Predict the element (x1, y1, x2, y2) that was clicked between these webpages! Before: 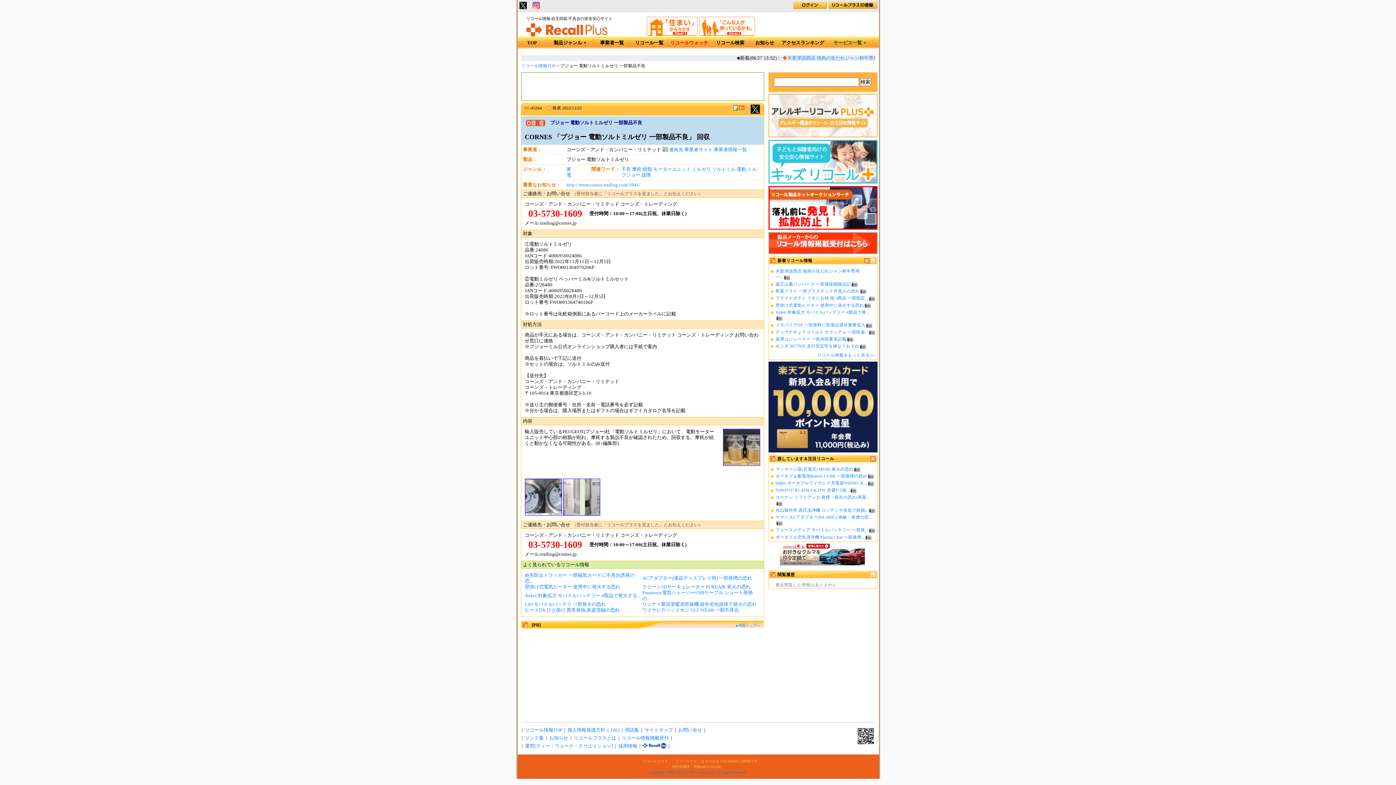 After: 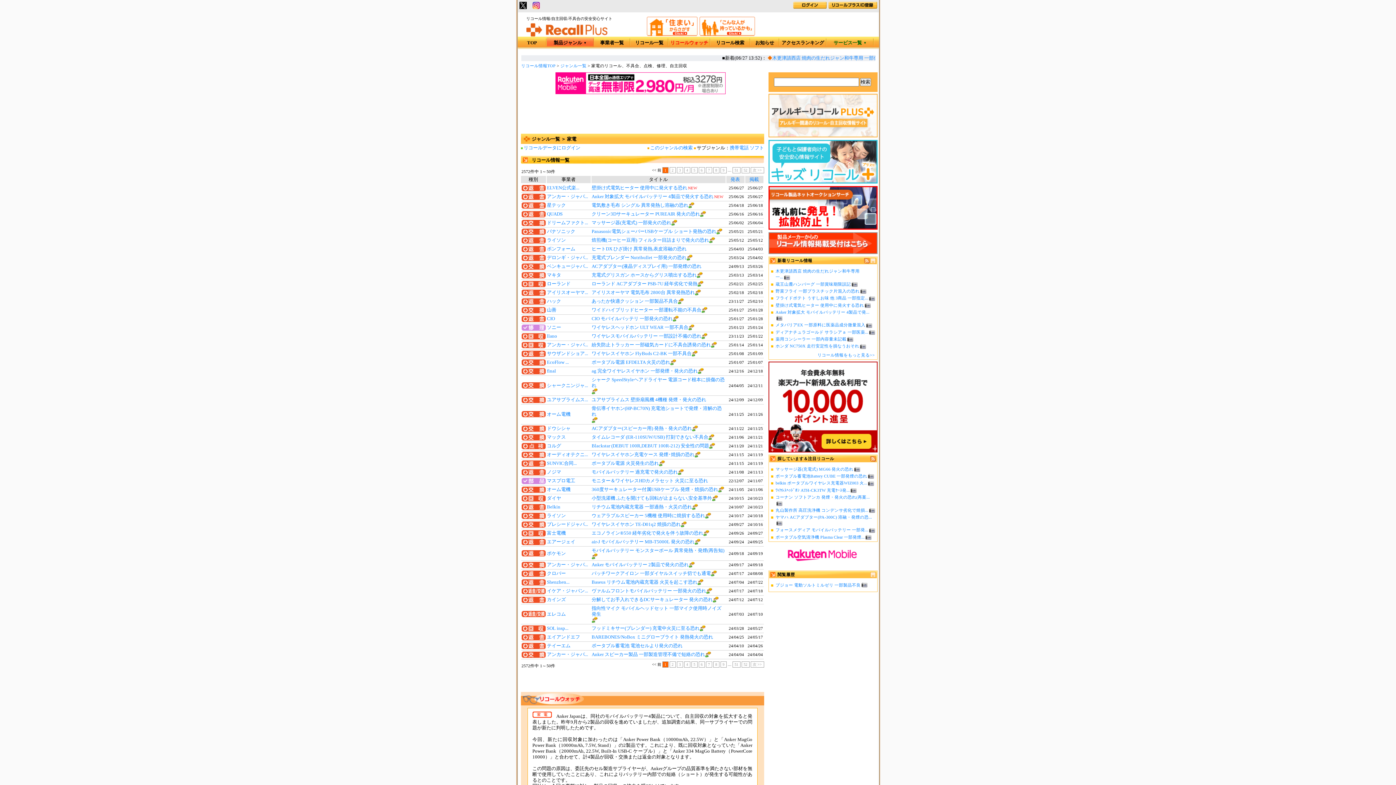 Action: bbox: (566, 166, 571, 177) label: 家電